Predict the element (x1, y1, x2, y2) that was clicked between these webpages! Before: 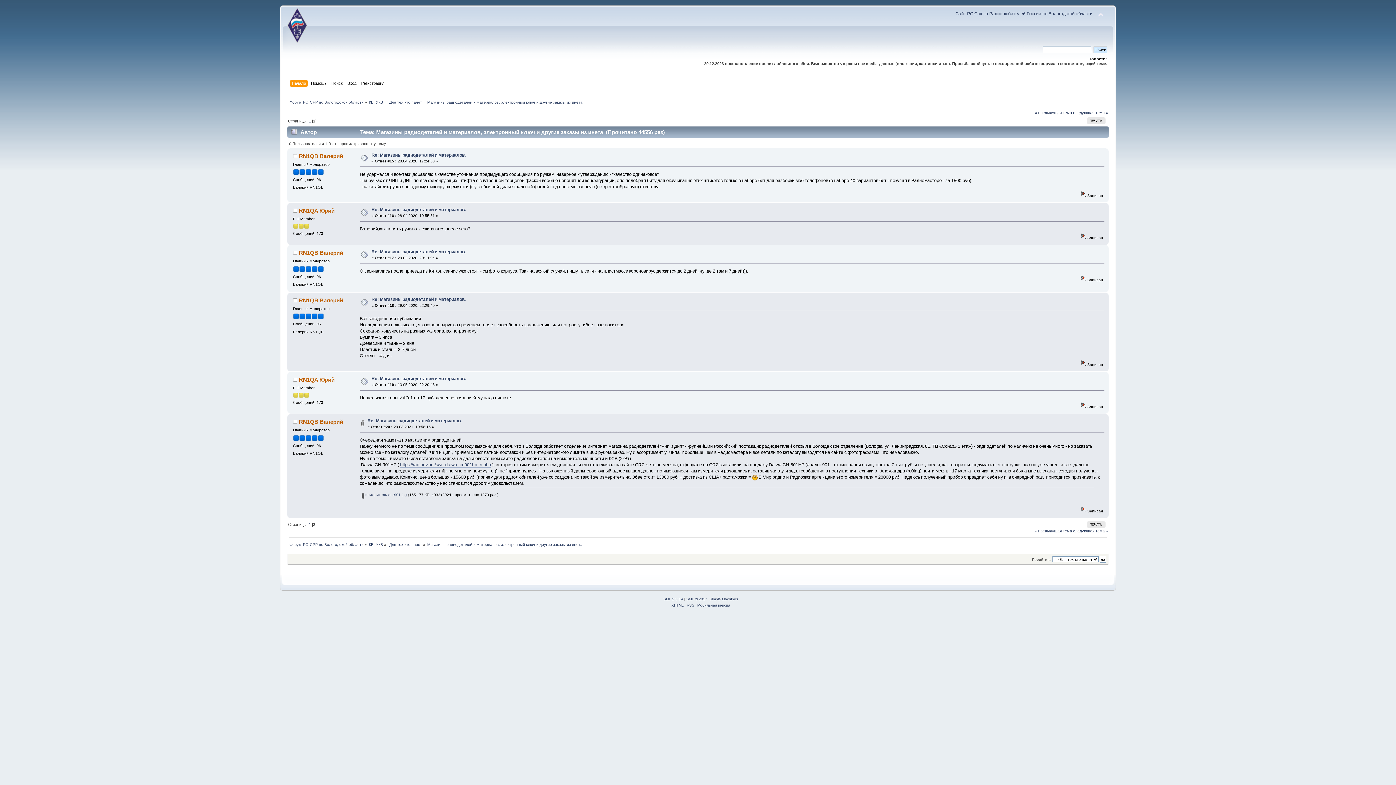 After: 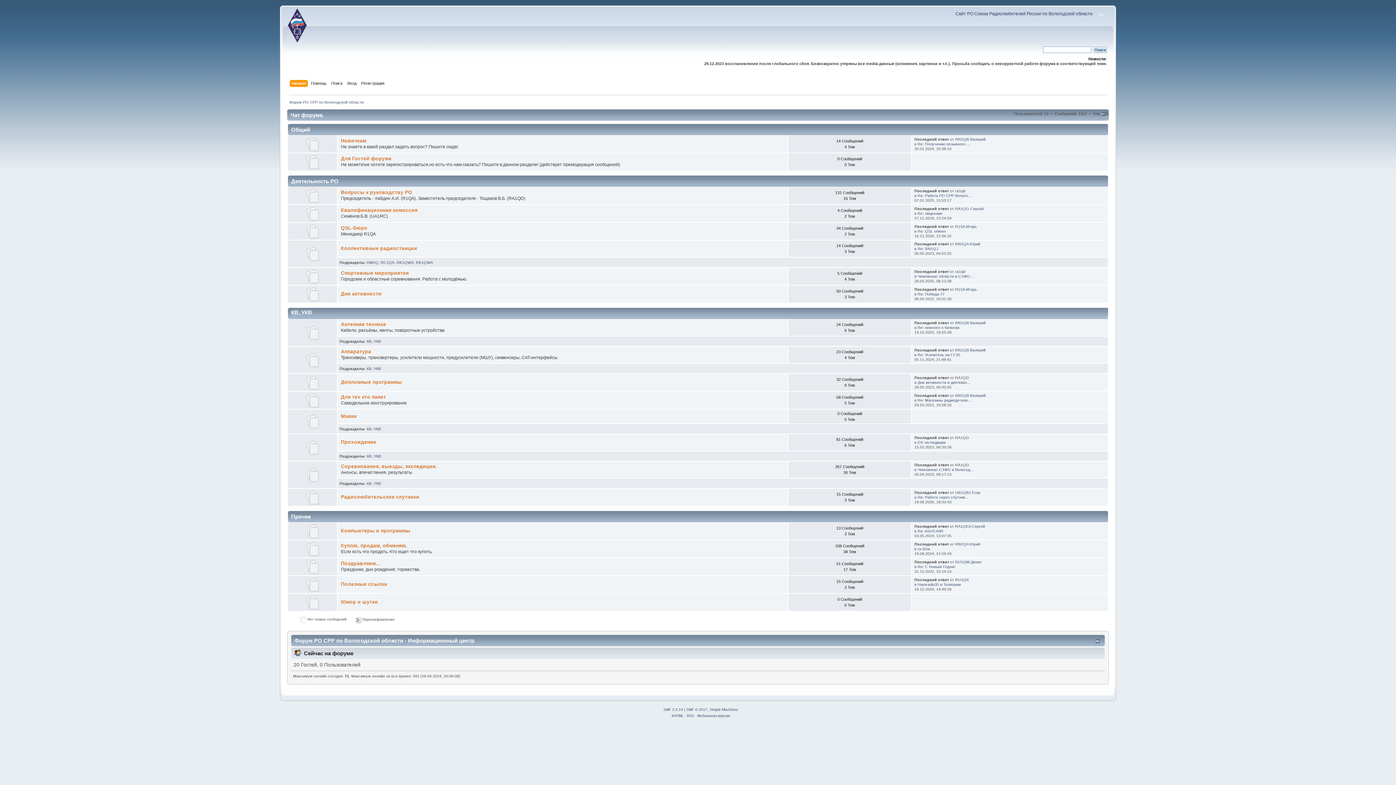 Action: label: КВ, УКВ bbox: (368, 99, 383, 104)